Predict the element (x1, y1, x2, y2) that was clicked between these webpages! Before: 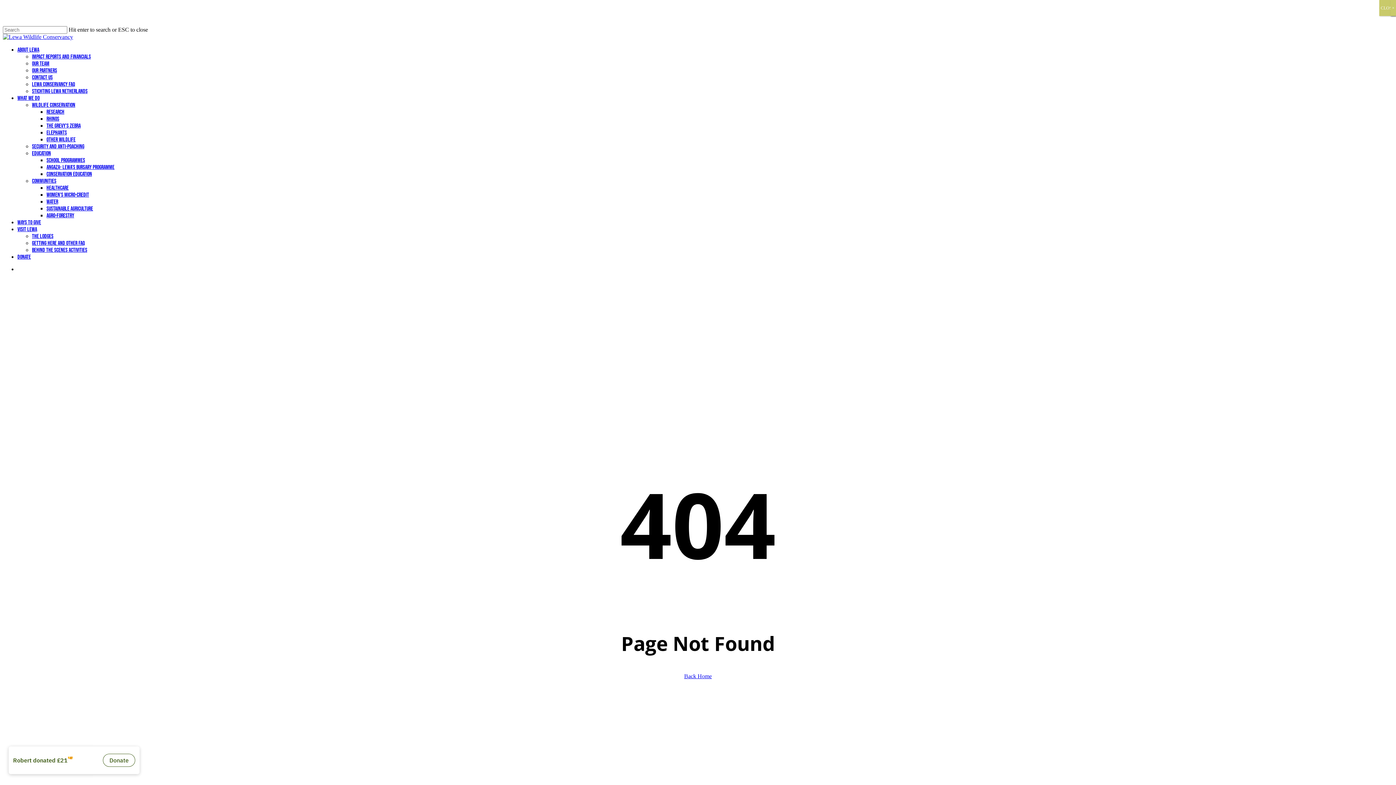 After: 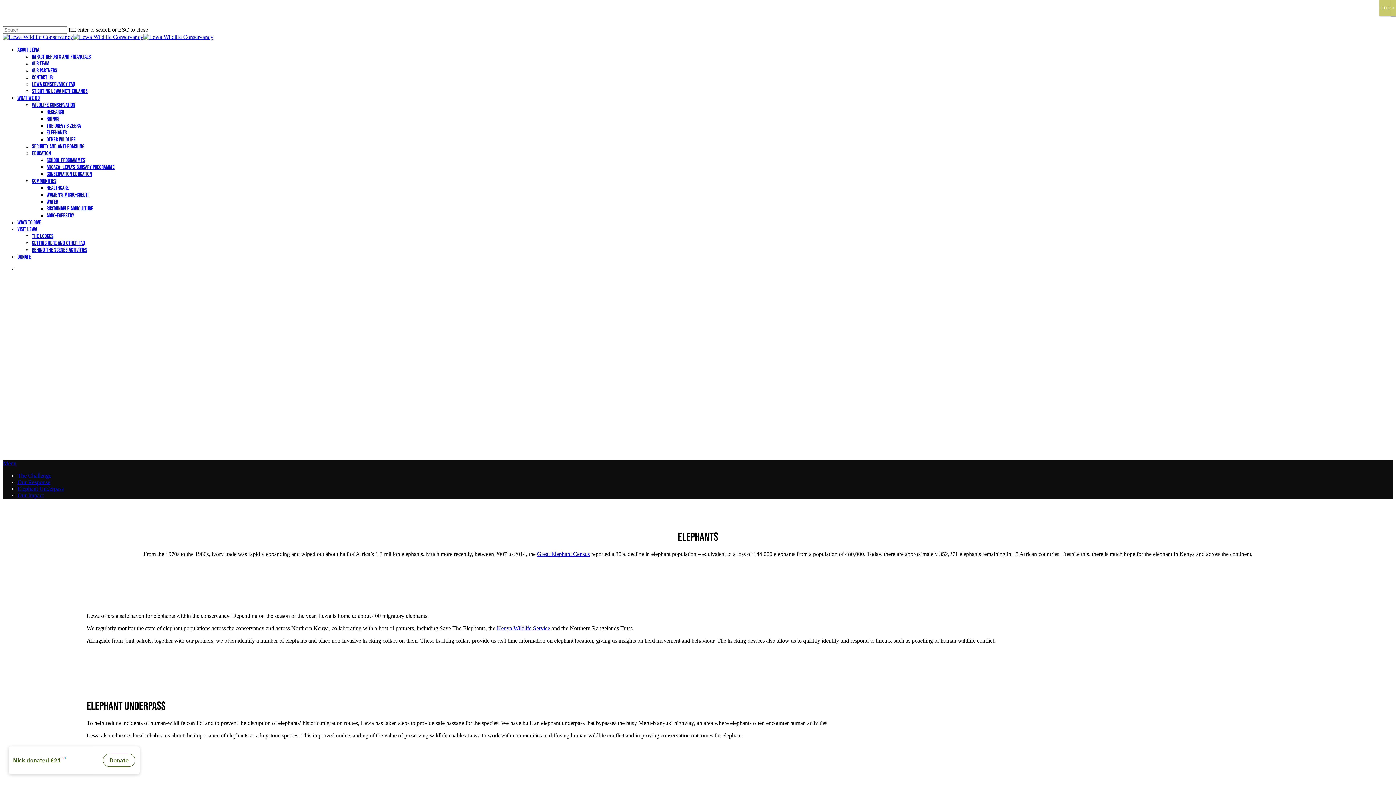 Action: label: Elephants bbox: (46, 129, 66, 135)